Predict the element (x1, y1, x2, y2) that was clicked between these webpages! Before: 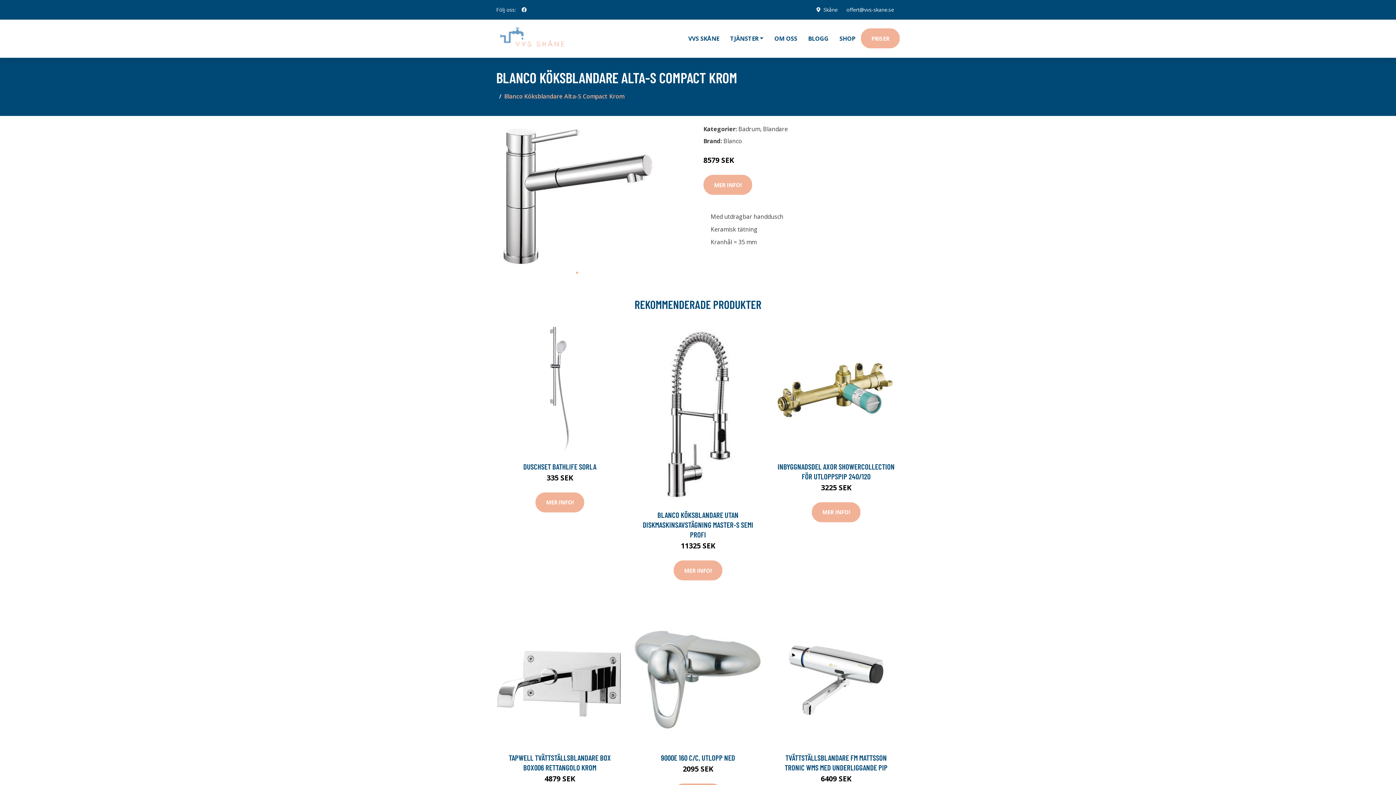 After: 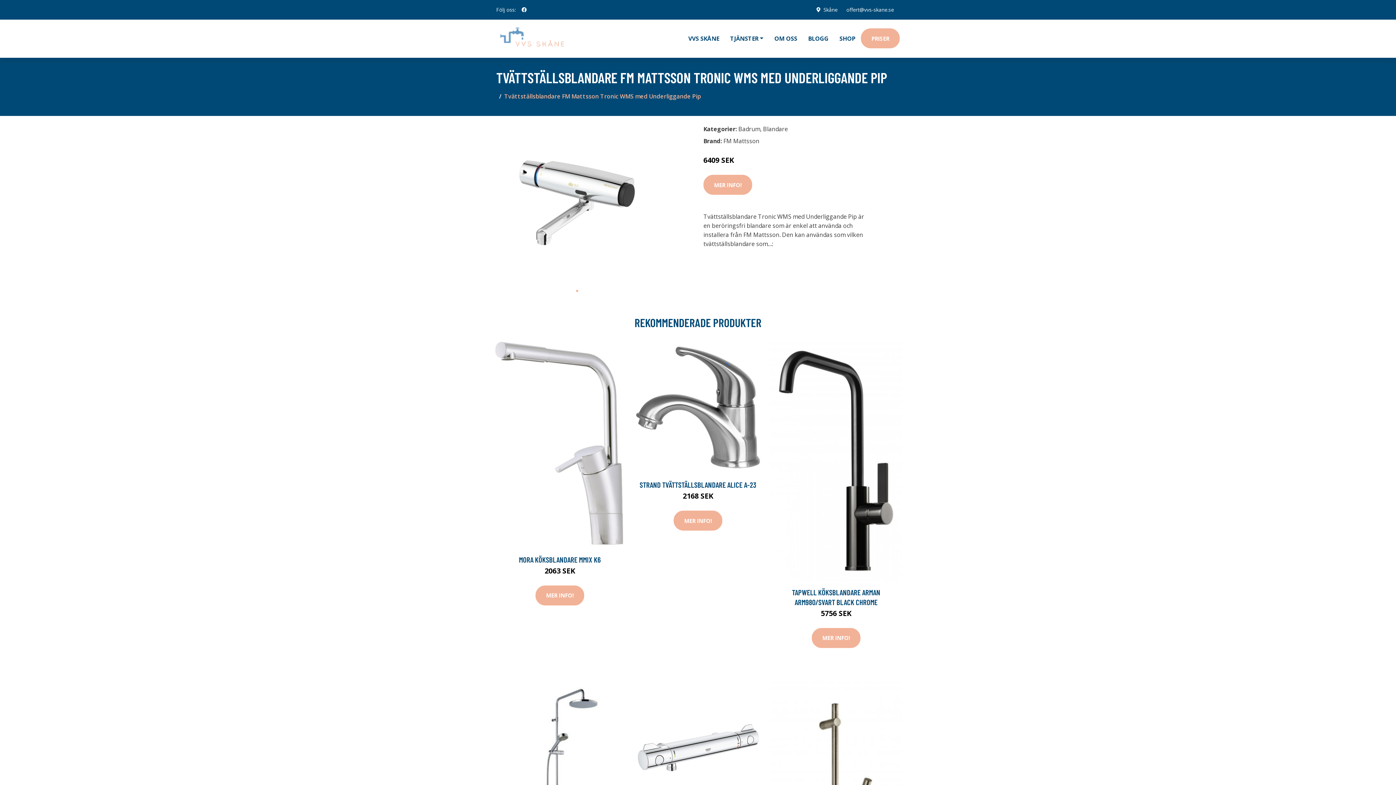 Action: bbox: (770, 614, 902, 746)